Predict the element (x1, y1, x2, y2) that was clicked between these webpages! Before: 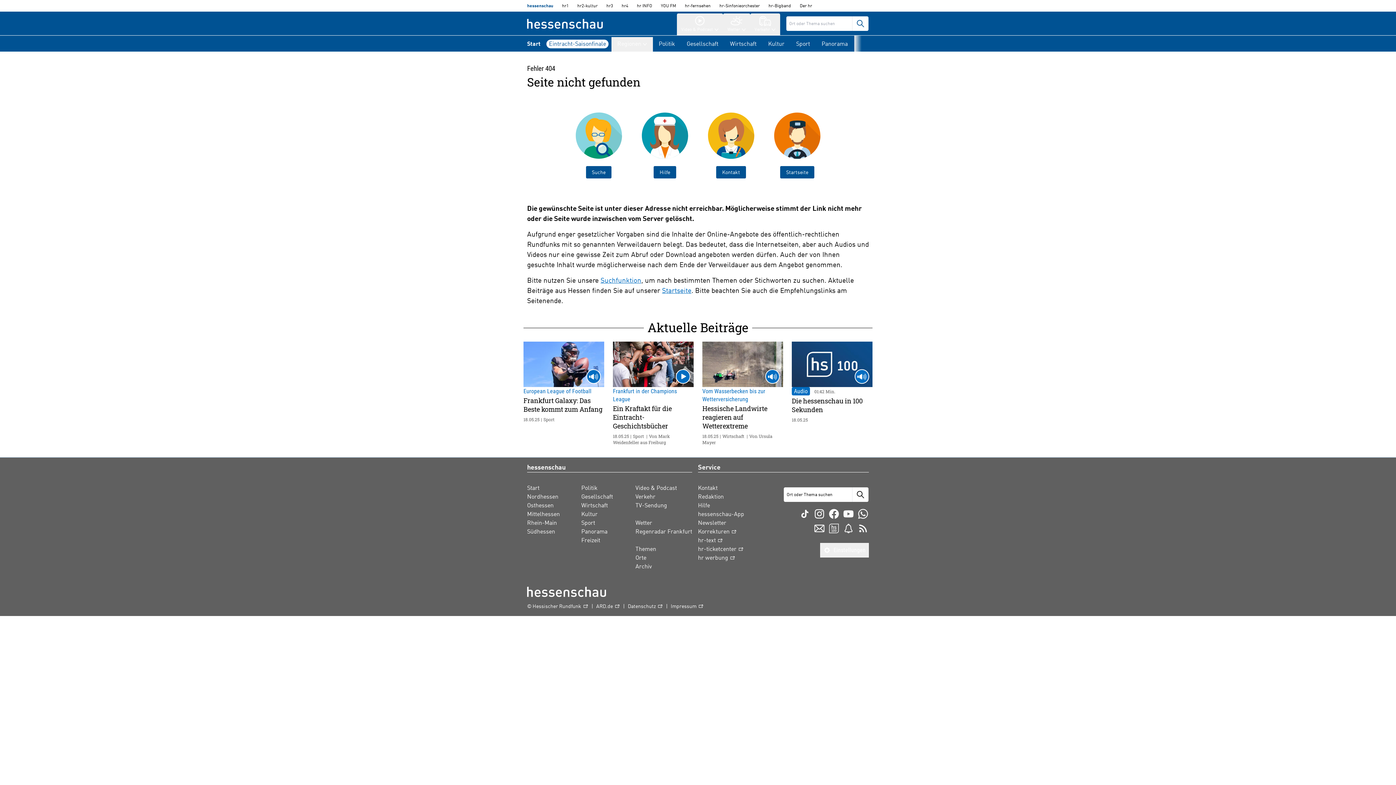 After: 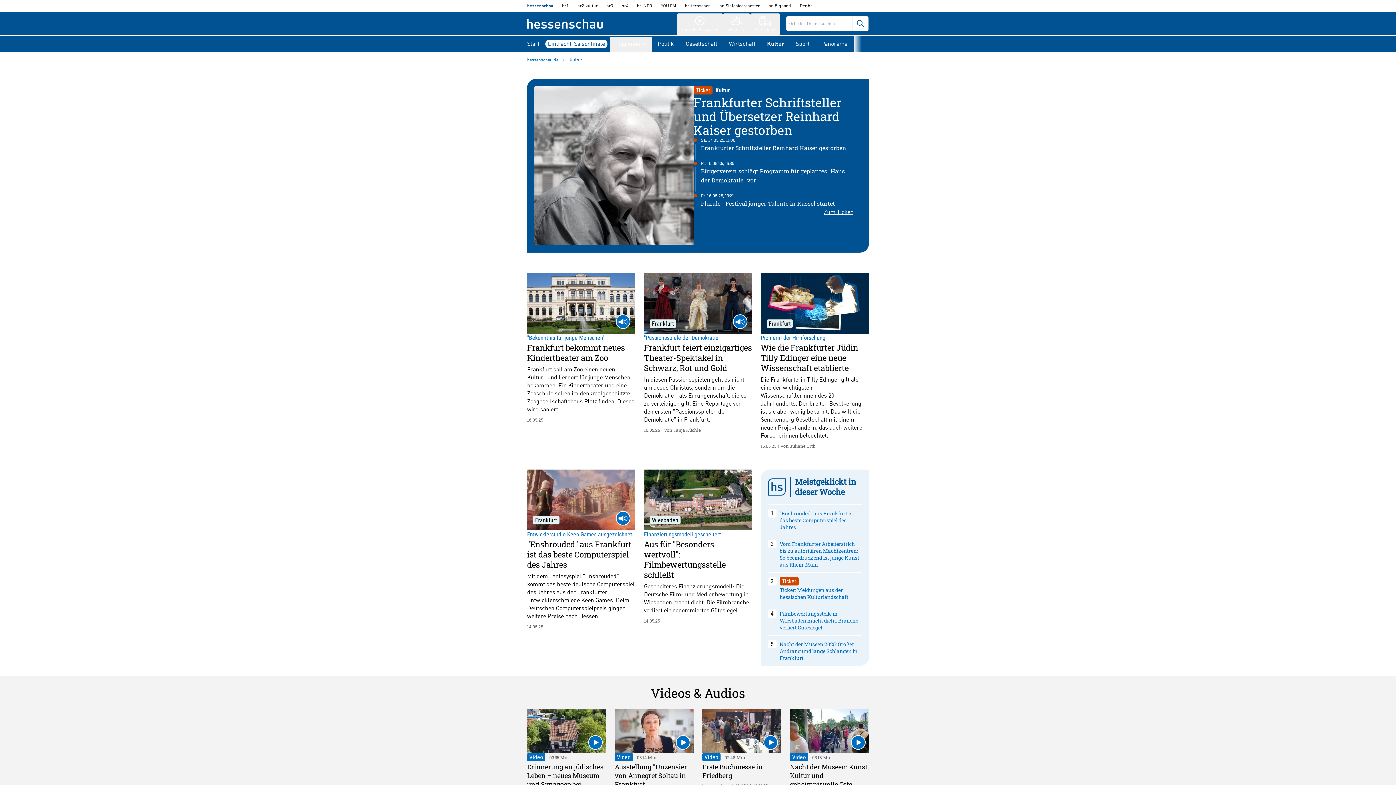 Action: label: Kultur bbox: (762, 37, 790, 51)